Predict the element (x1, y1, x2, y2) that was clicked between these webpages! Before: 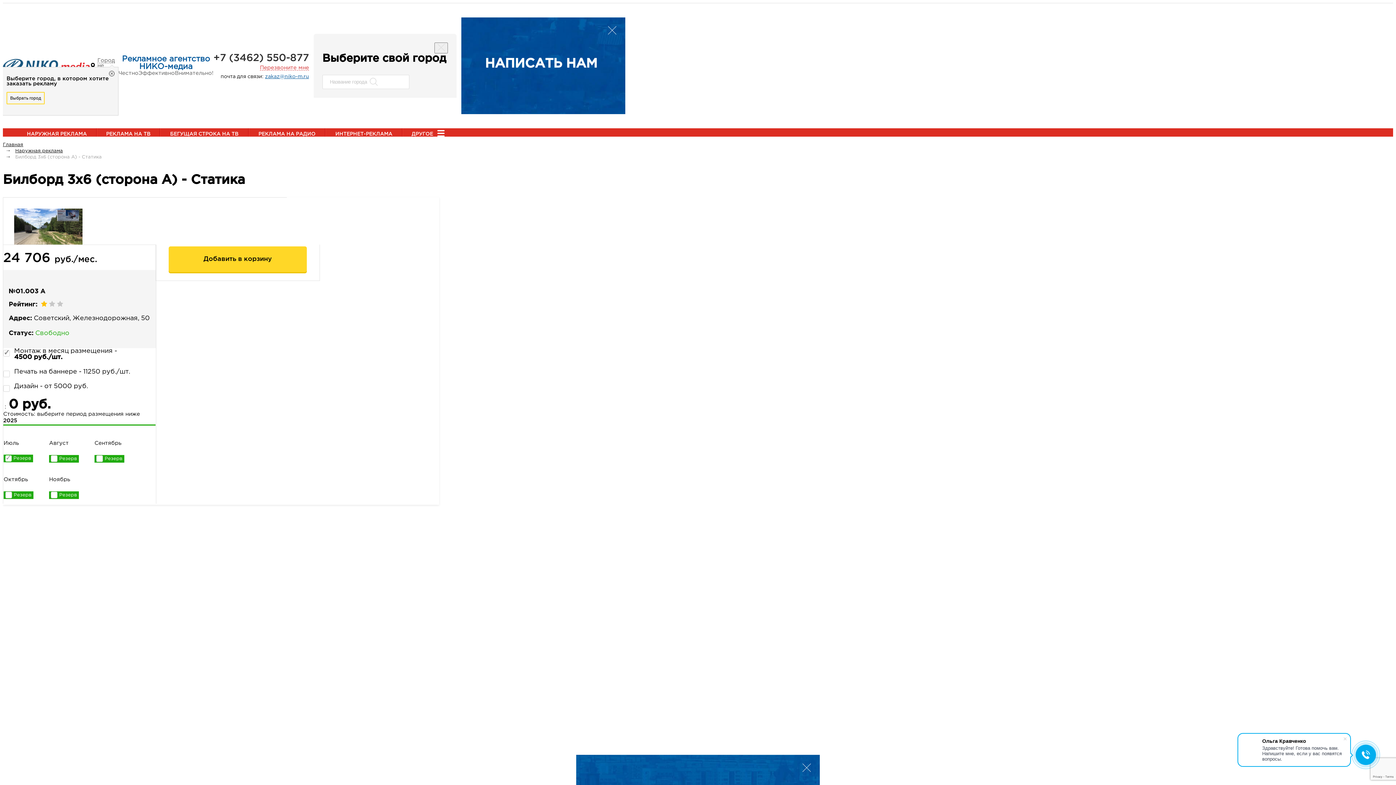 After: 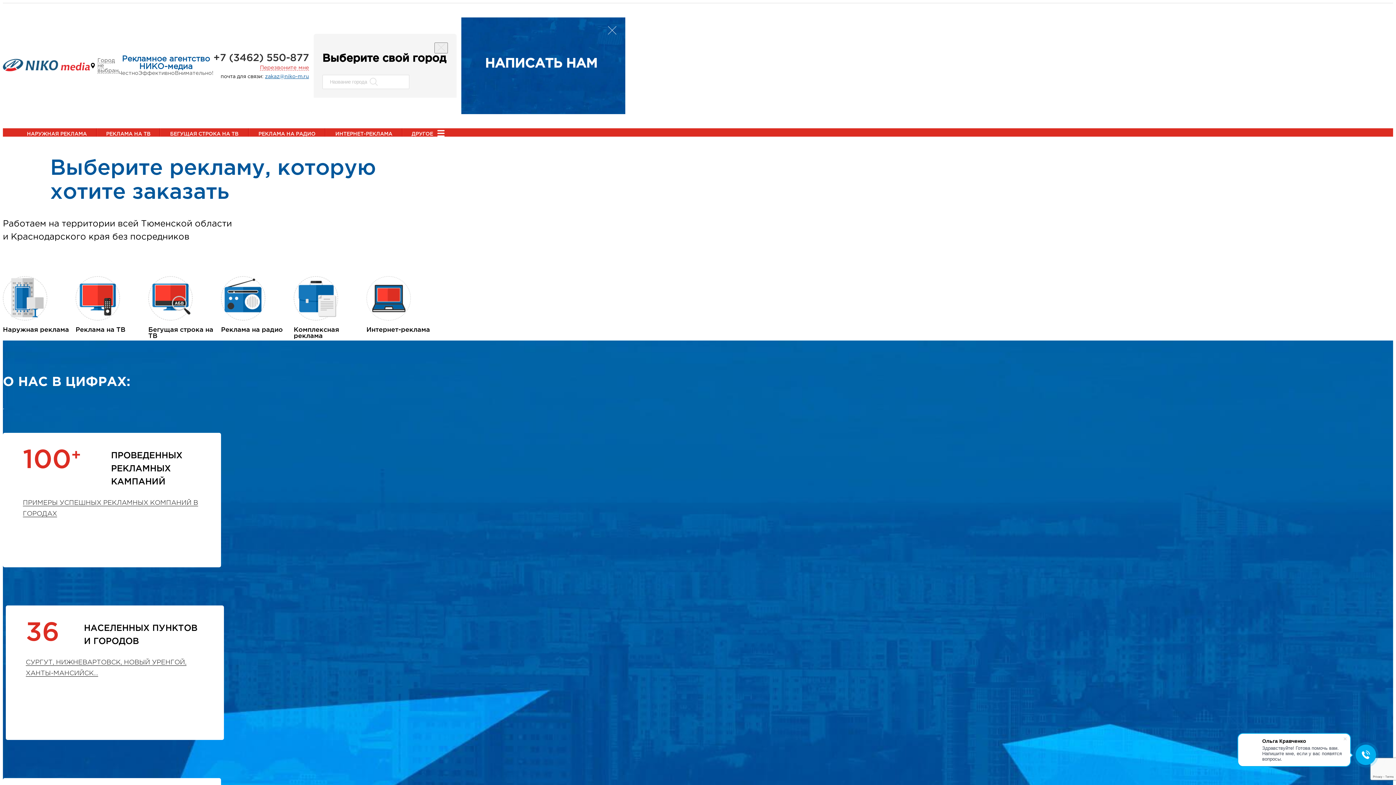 Action: label: Главная bbox: (2, 142, 23, 146)